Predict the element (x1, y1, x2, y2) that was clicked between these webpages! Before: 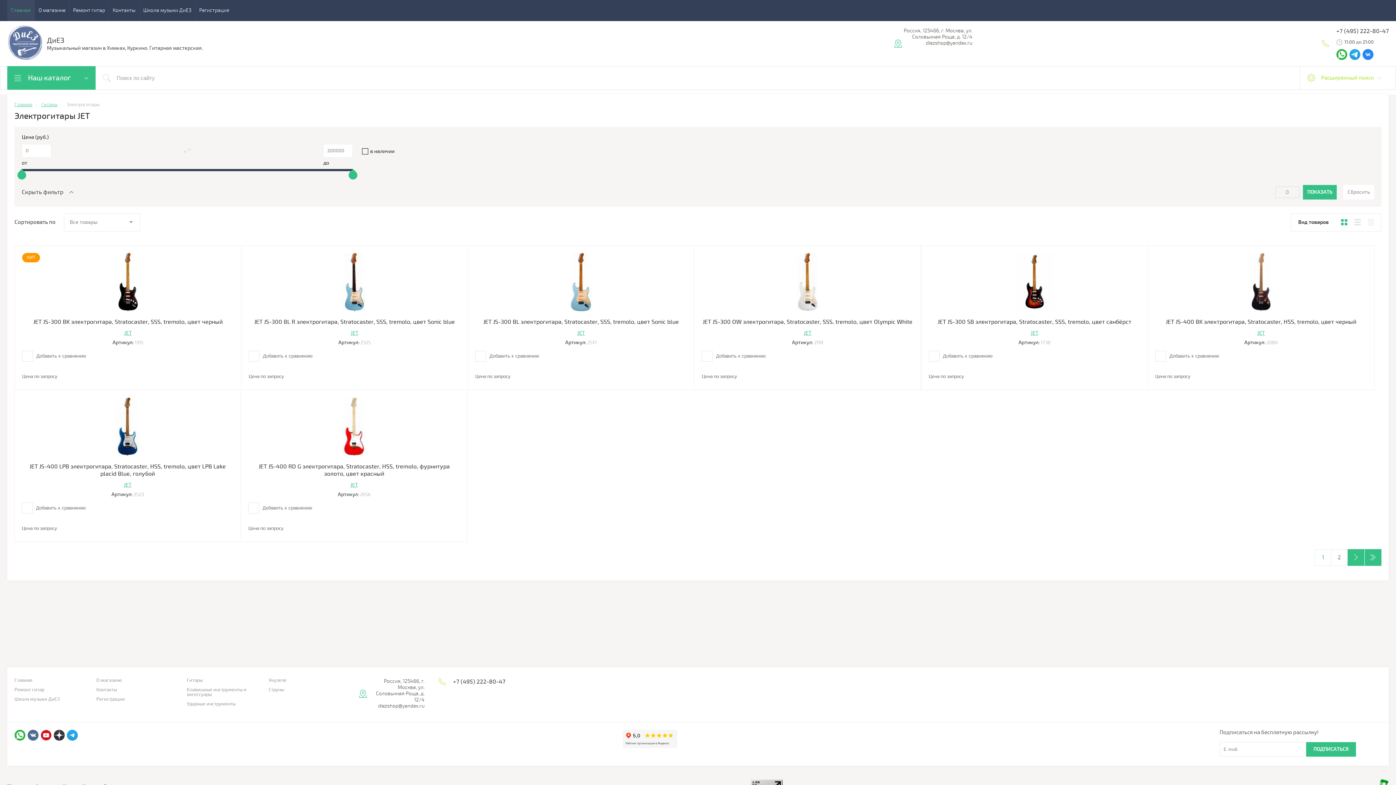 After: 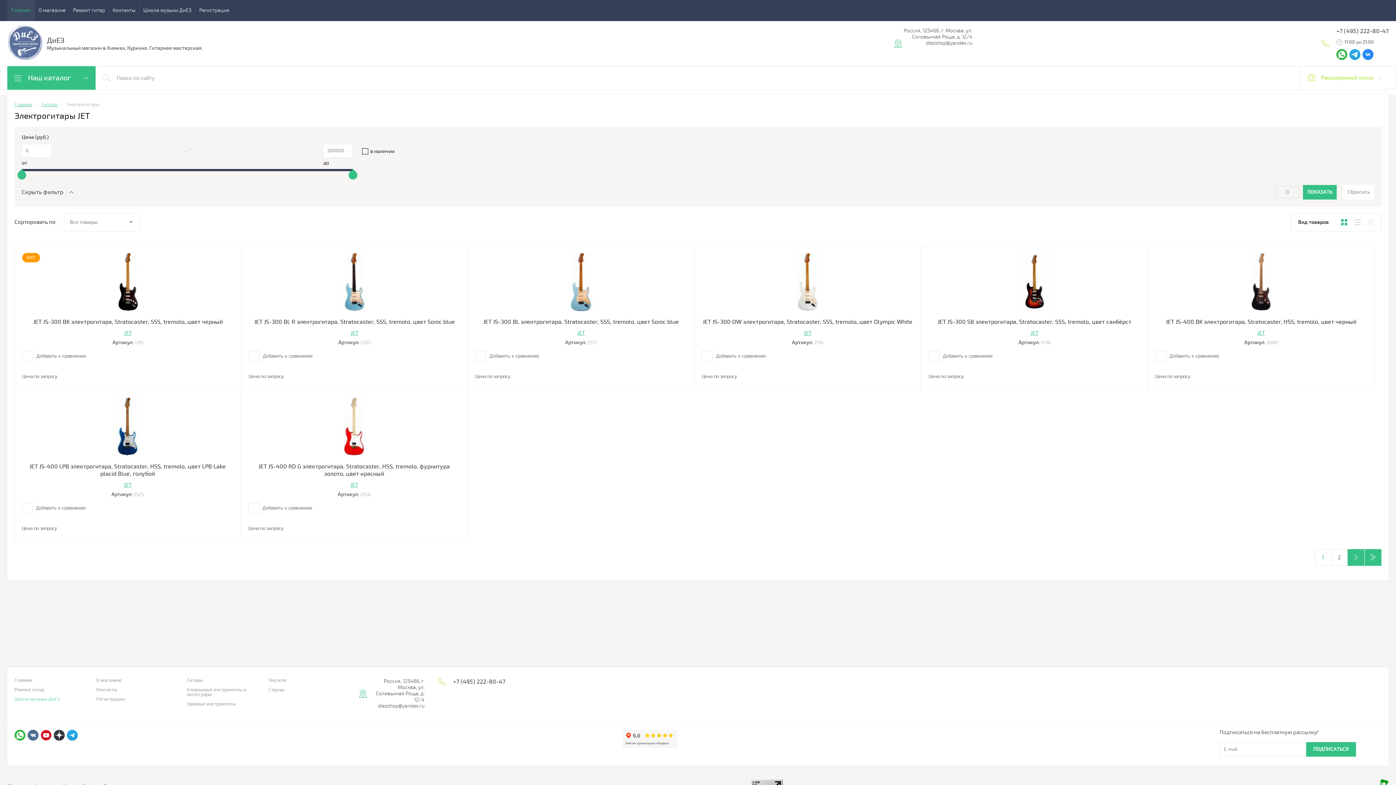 Action: bbox: (14, 697, 70, 702) label: Школа музыки ДиЕЗ